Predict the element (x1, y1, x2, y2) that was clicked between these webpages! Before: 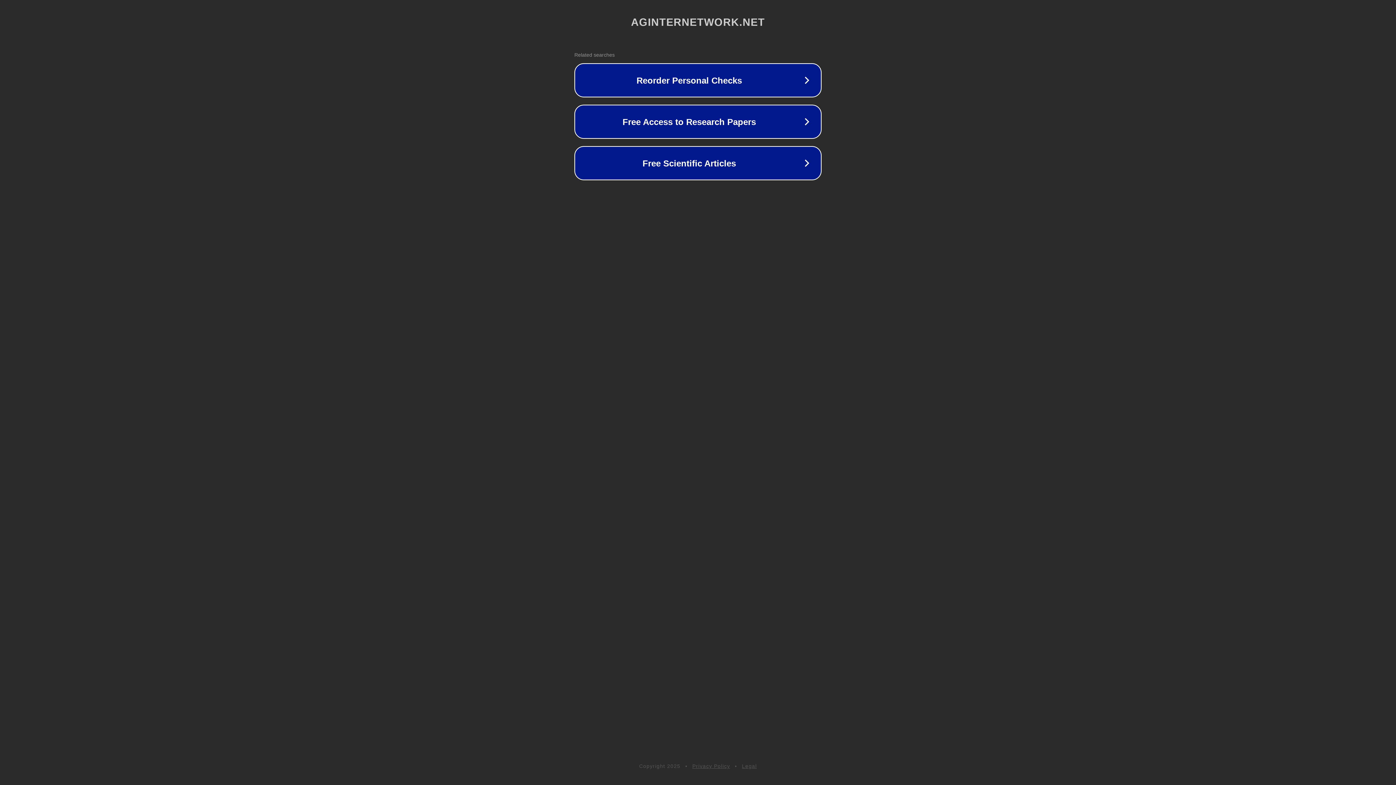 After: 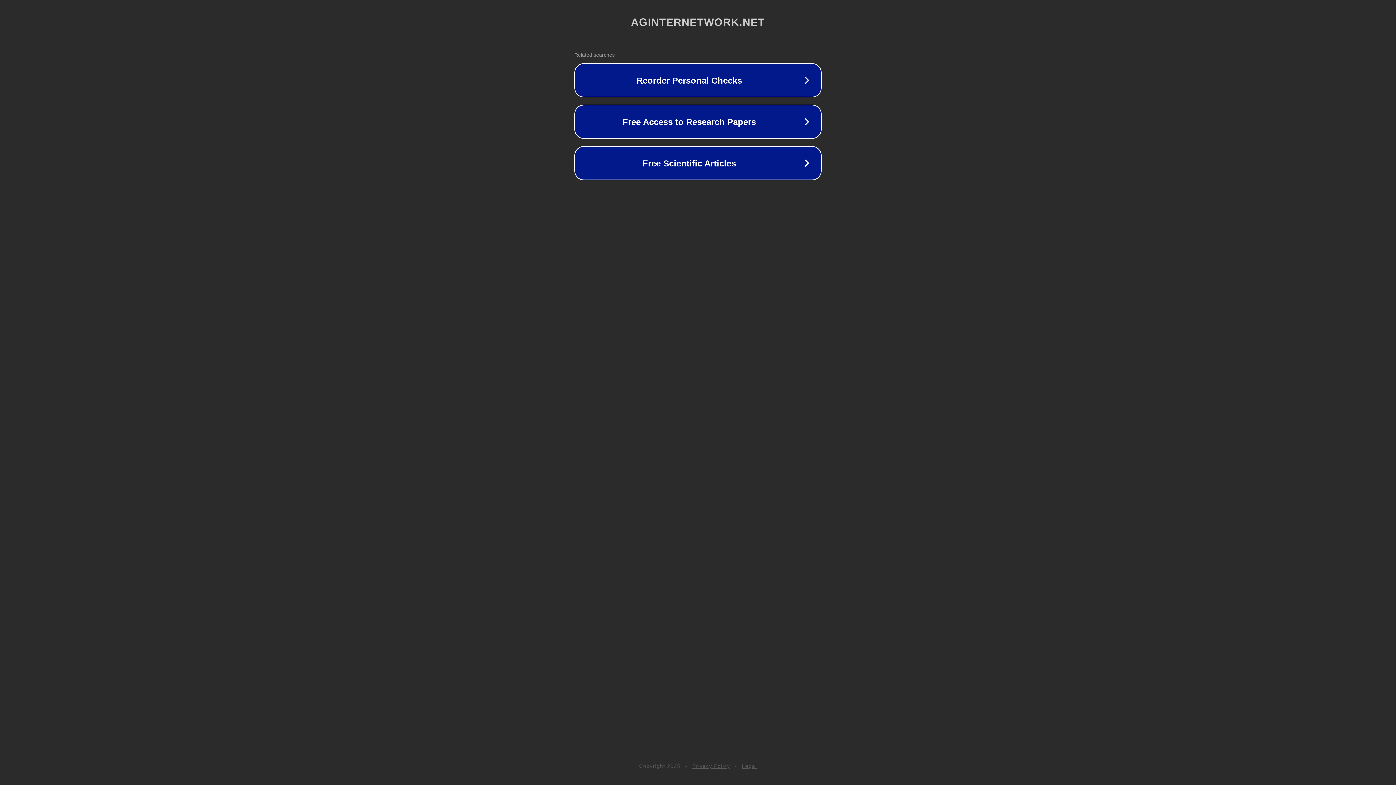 Action: label: Legal bbox: (742, 763, 757, 769)